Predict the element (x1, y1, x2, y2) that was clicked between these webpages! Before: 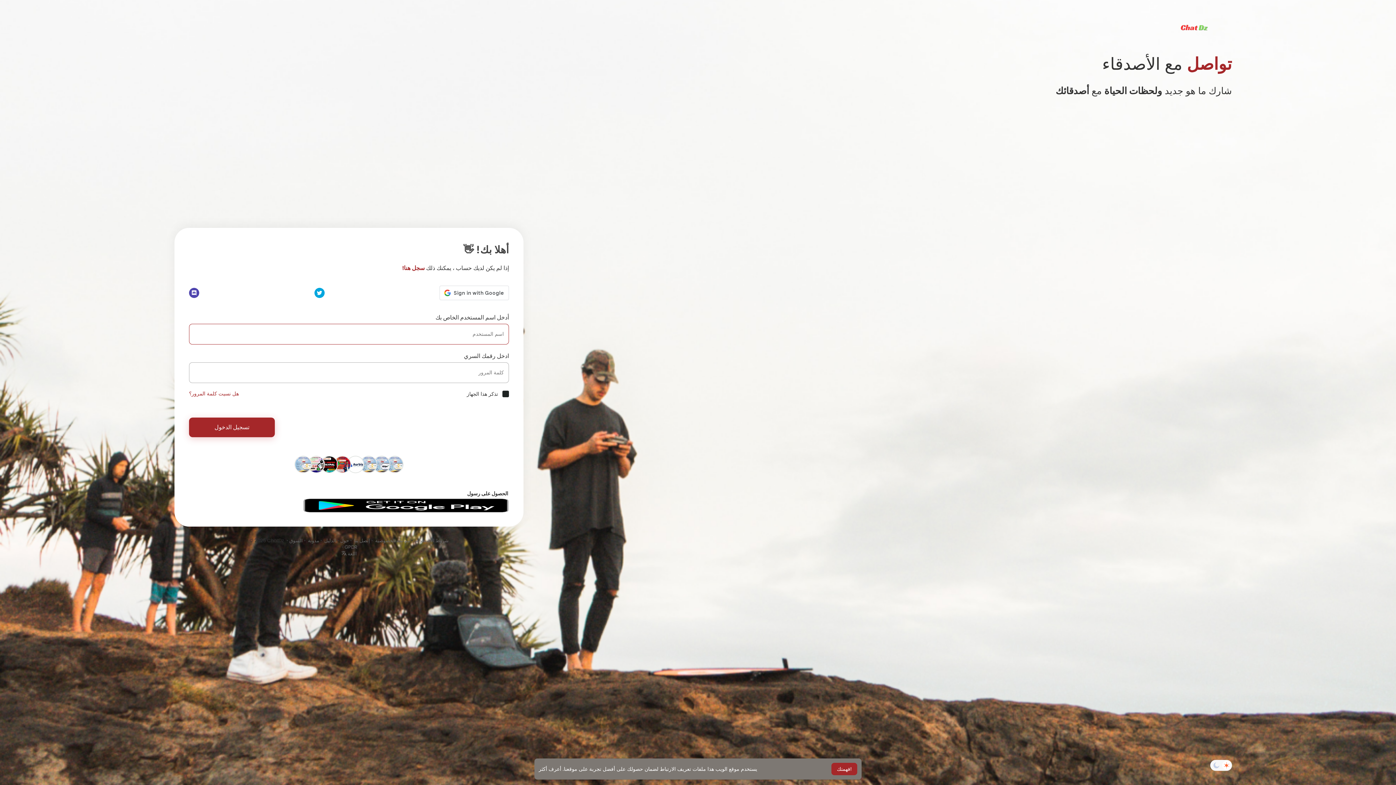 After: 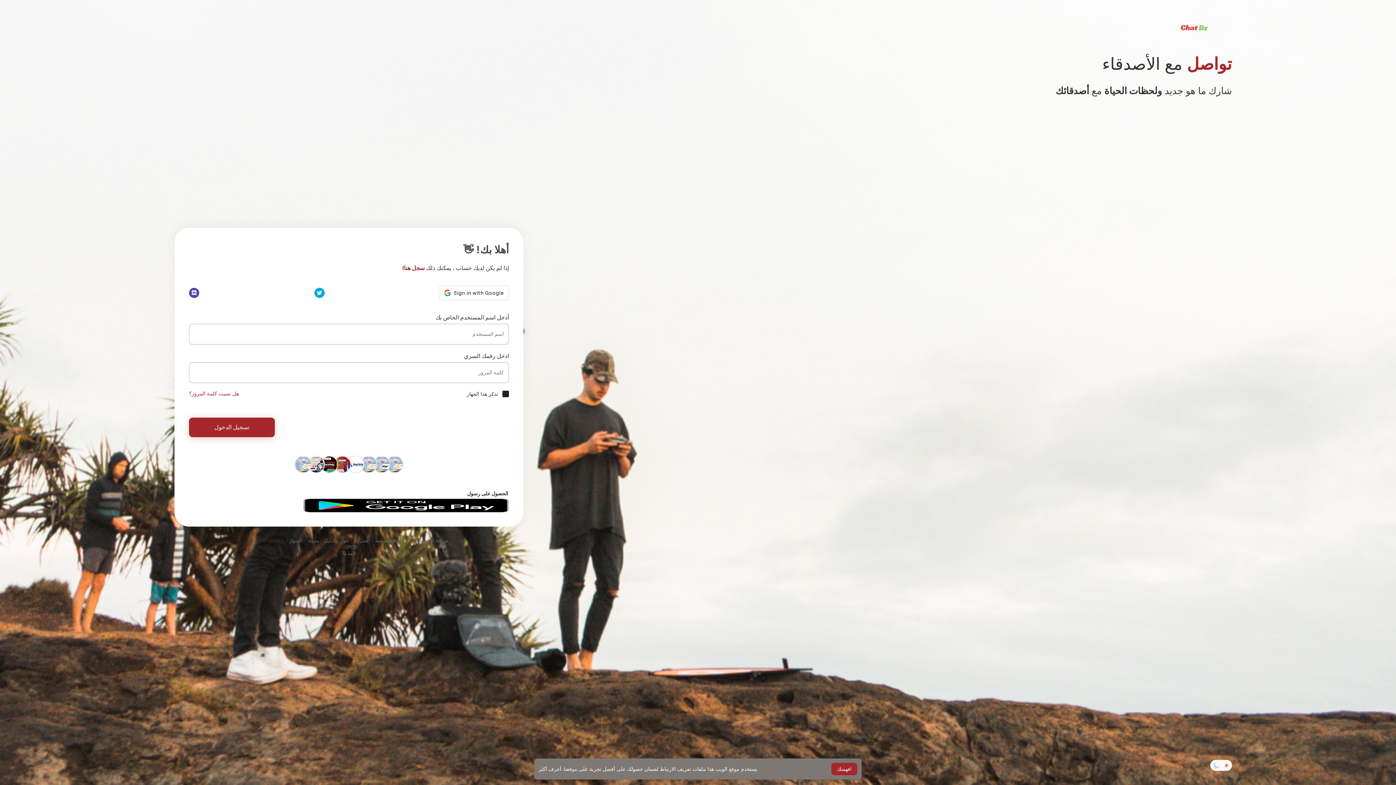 Action: bbox: (304, 499, 508, 512)